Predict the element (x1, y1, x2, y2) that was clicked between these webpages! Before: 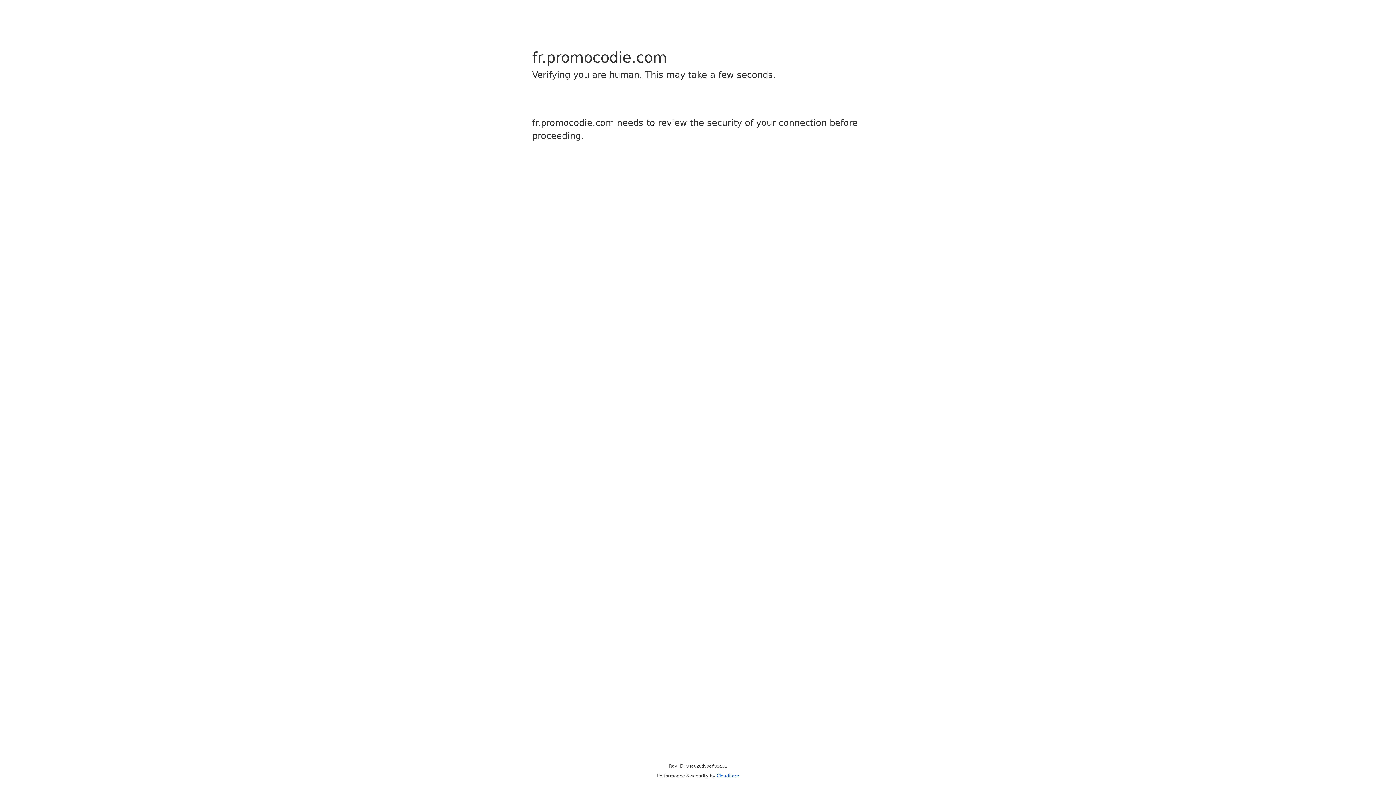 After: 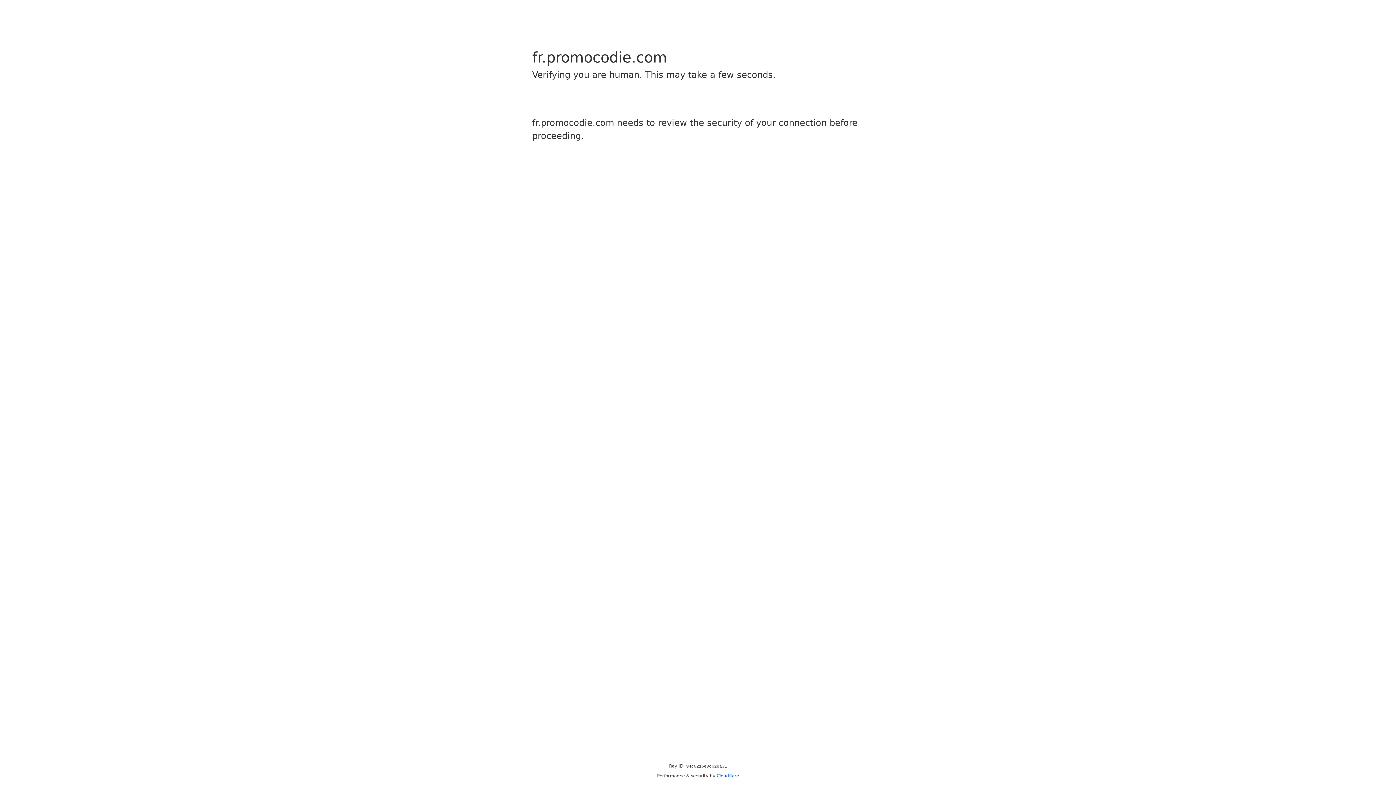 Action: label: Cloudflare bbox: (716, 773, 739, 778)